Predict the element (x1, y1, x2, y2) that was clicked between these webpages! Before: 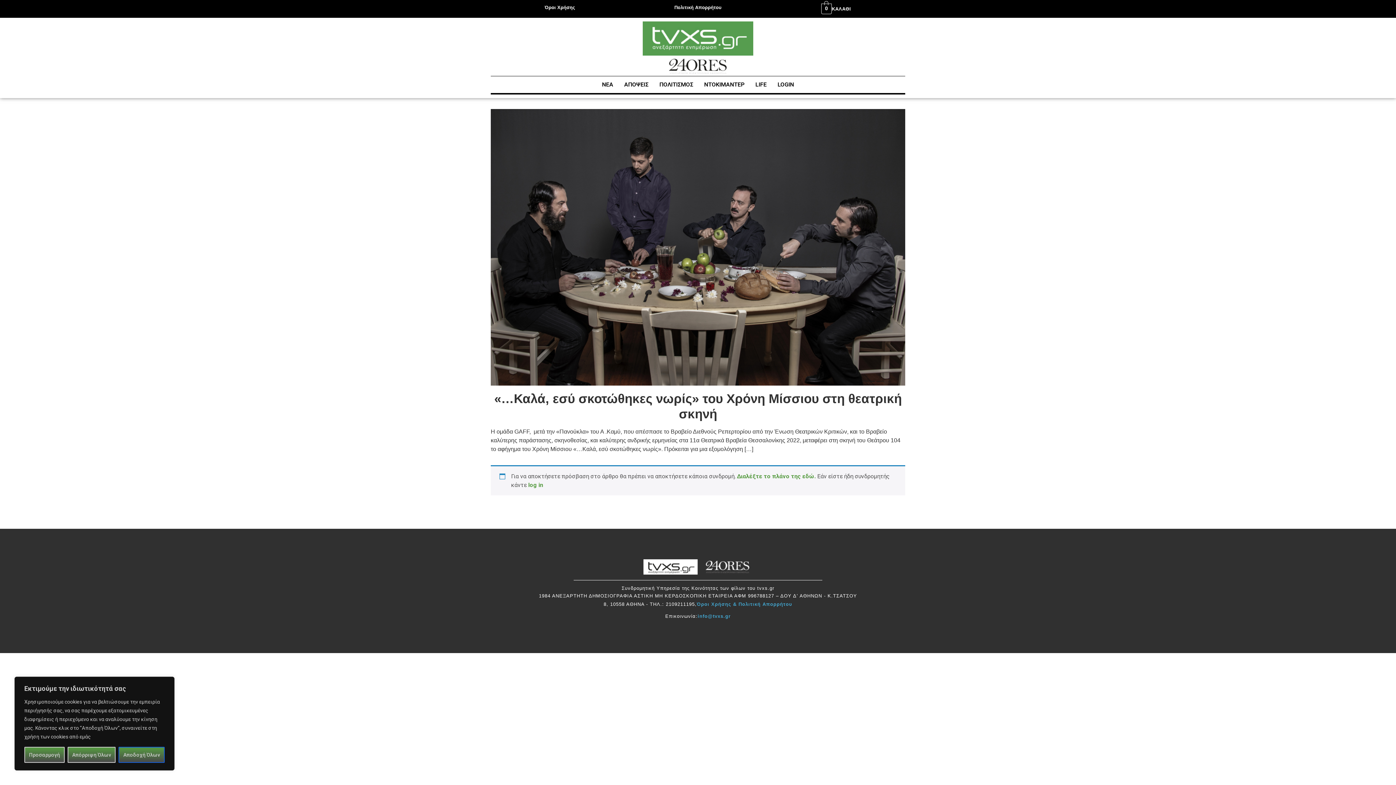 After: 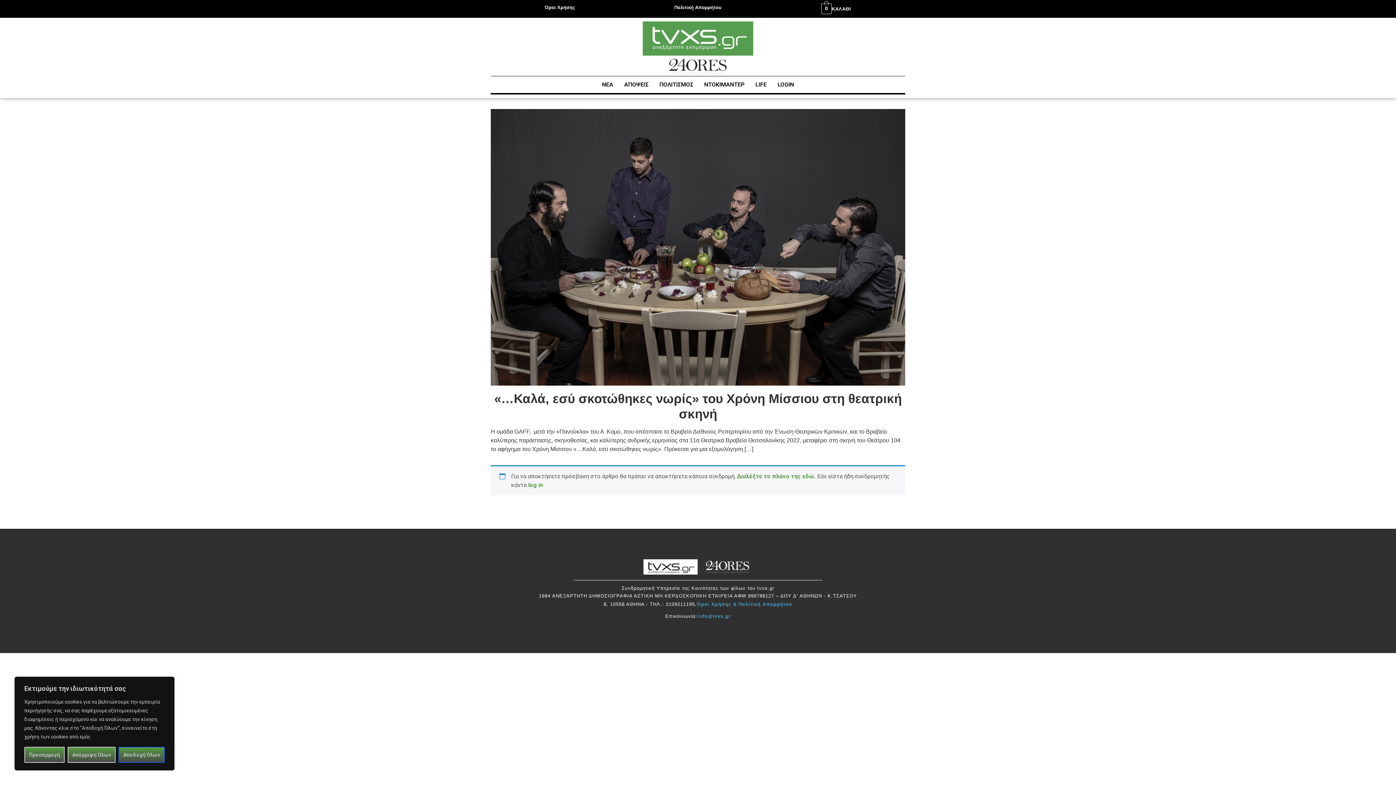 Action: label: Πολιτική Απορρήτου bbox: (674, 4, 721, 10)